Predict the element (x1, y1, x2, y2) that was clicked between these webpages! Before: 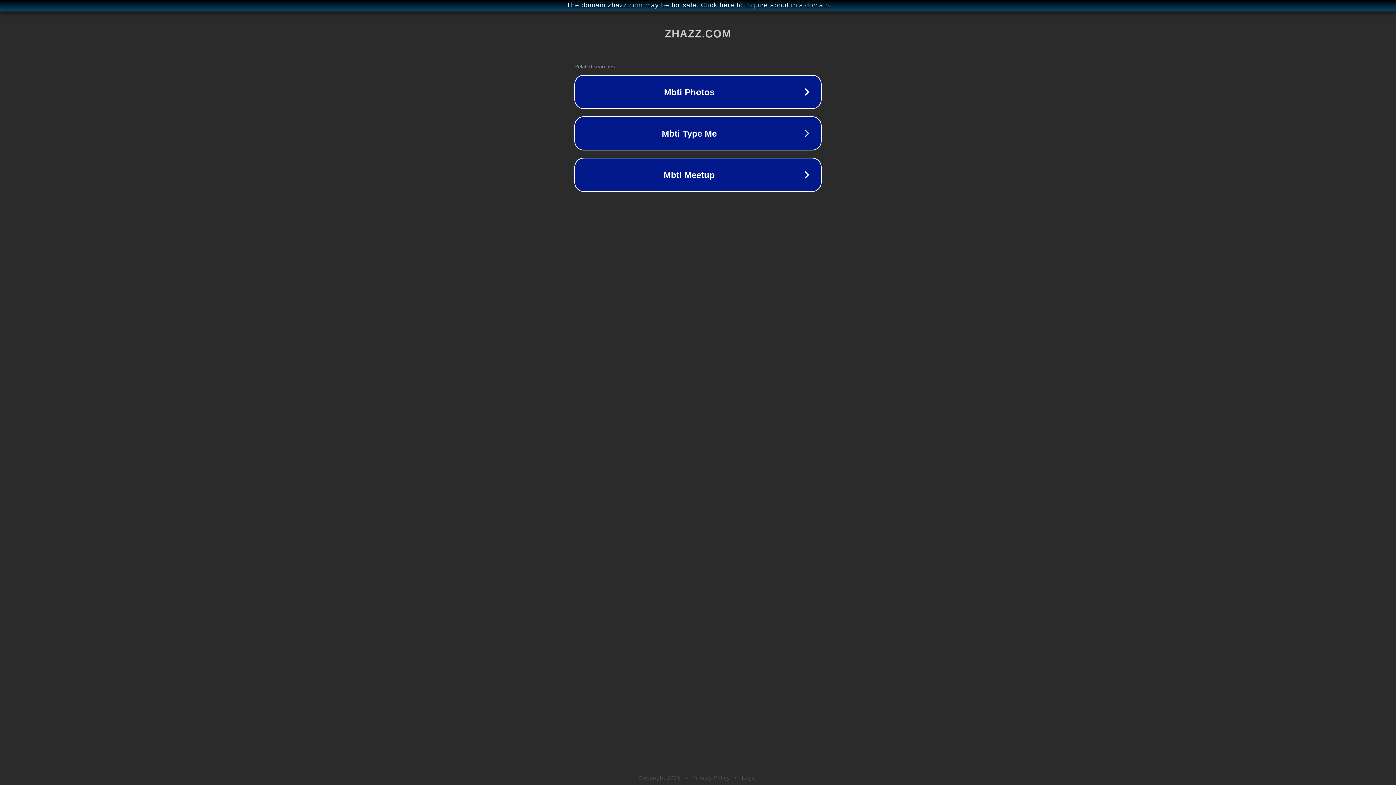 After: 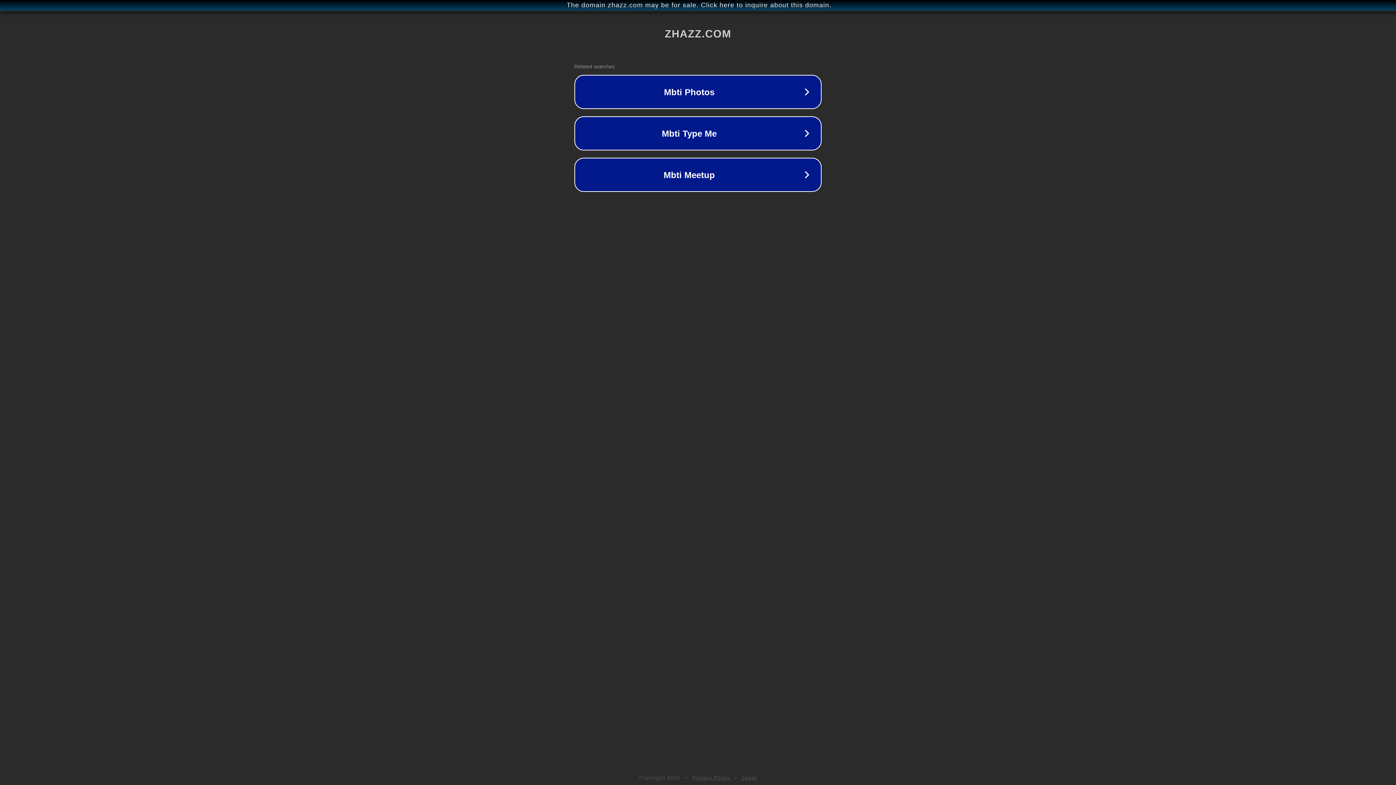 Action: label: Privacy Policy bbox: (692, 775, 730, 781)